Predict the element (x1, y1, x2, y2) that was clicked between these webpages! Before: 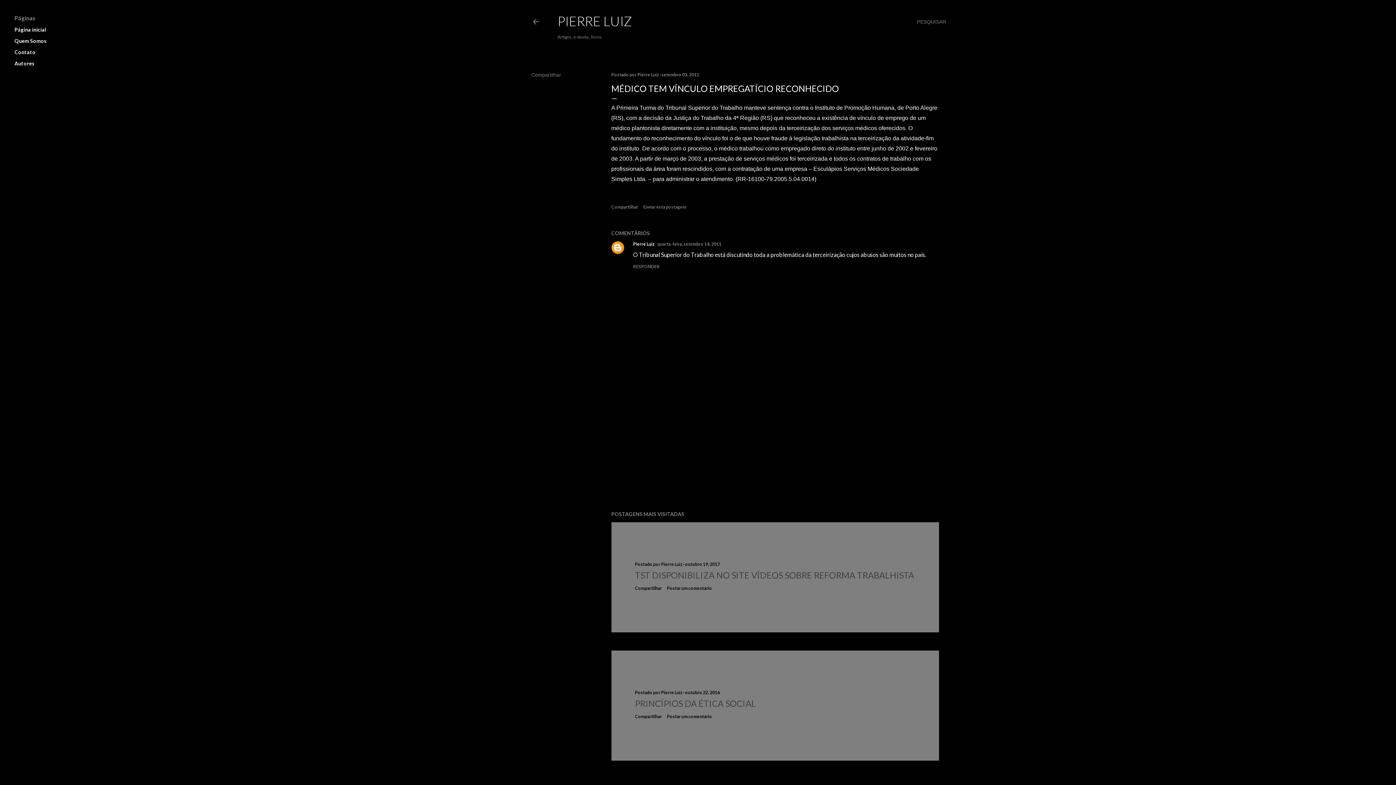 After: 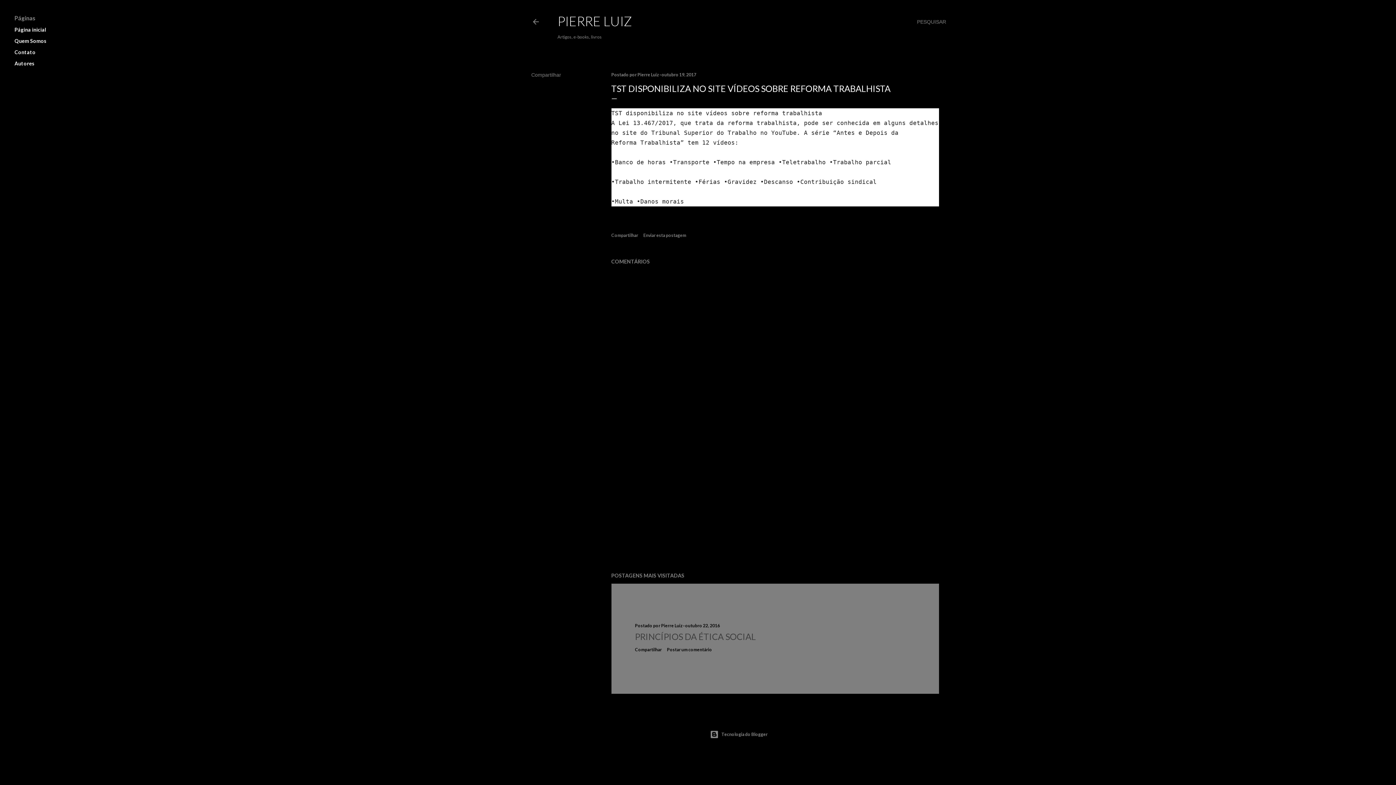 Action: label: TST DISPONIBILIZA NO SITE VÍDEOS SOBRE REFORMA TRABALHISTA bbox: (635, 570, 914, 580)